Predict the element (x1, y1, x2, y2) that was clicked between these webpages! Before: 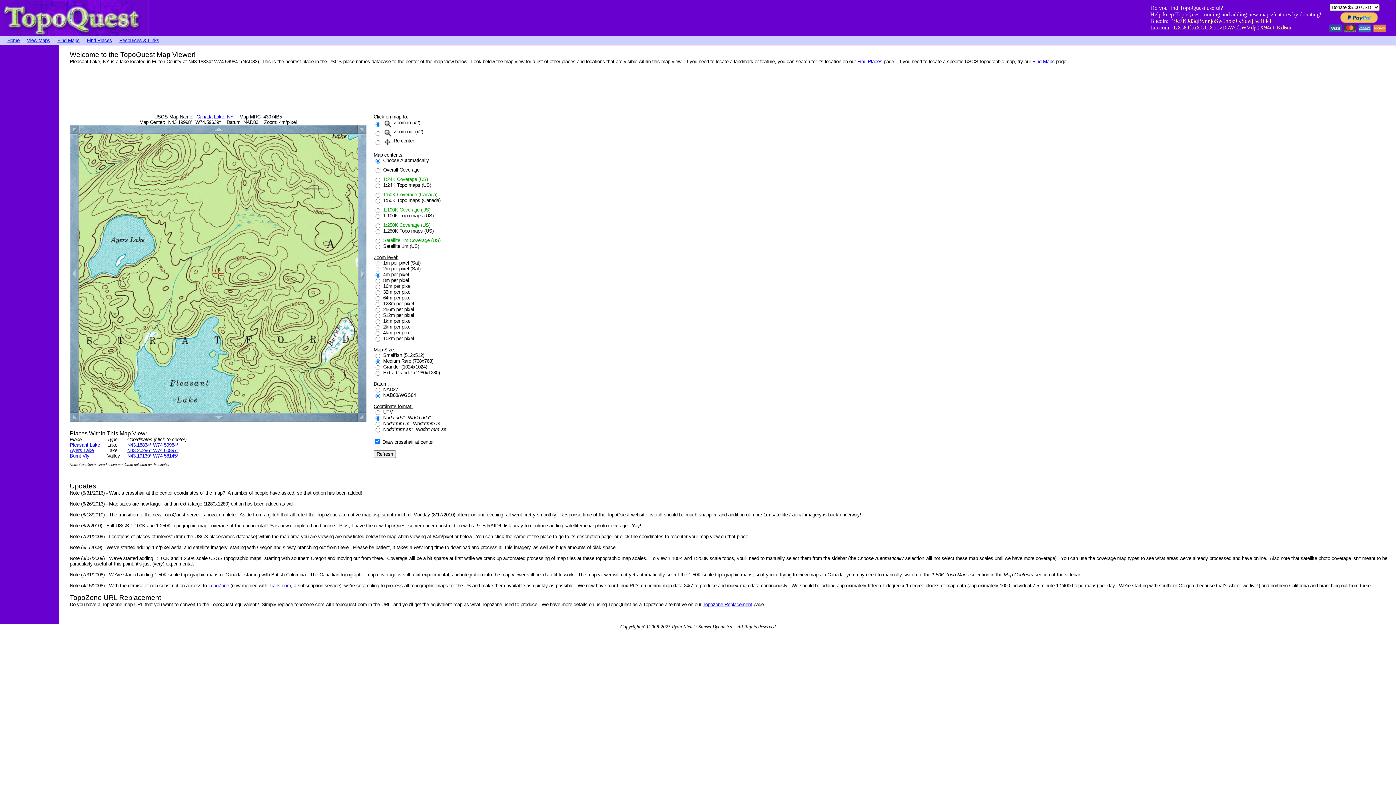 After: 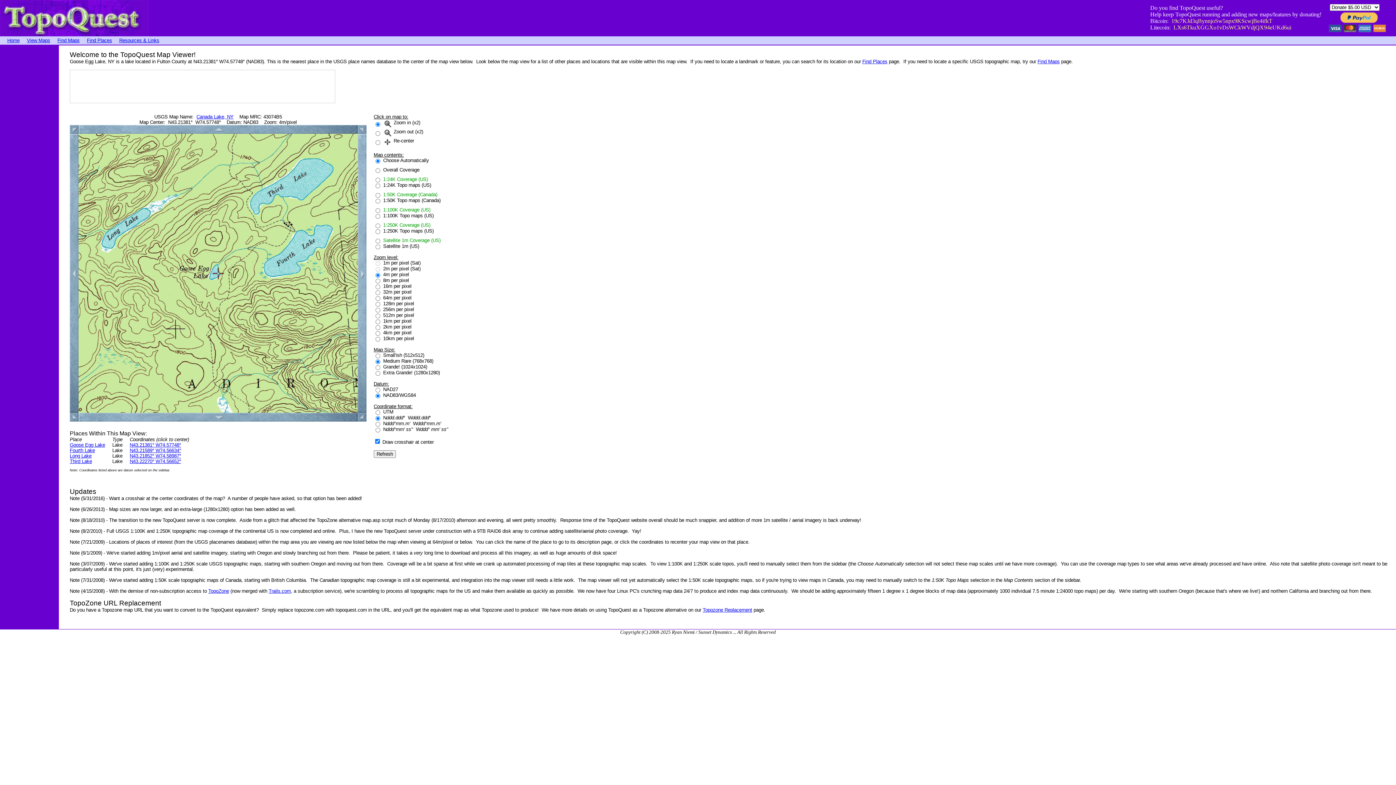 Action: bbox: (357, 128, 366, 134)